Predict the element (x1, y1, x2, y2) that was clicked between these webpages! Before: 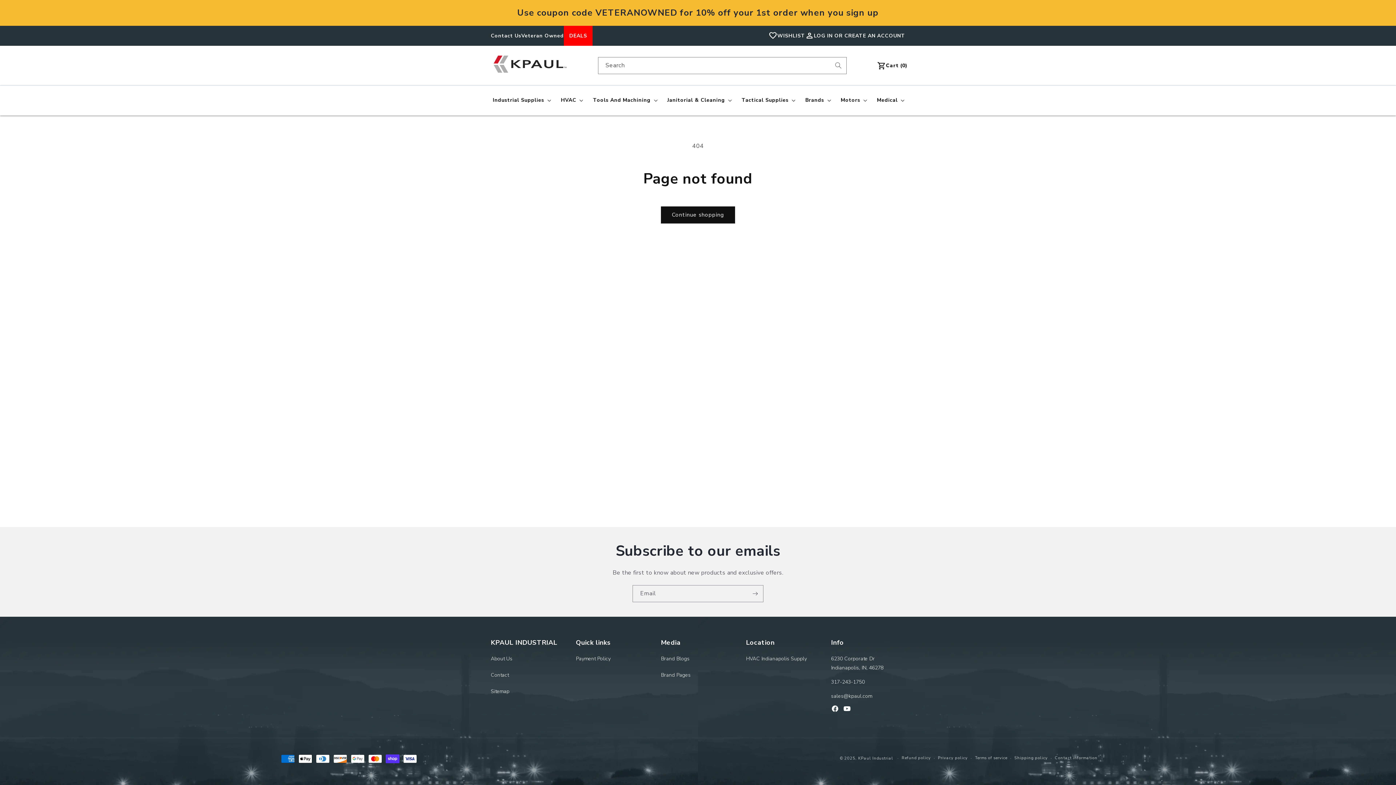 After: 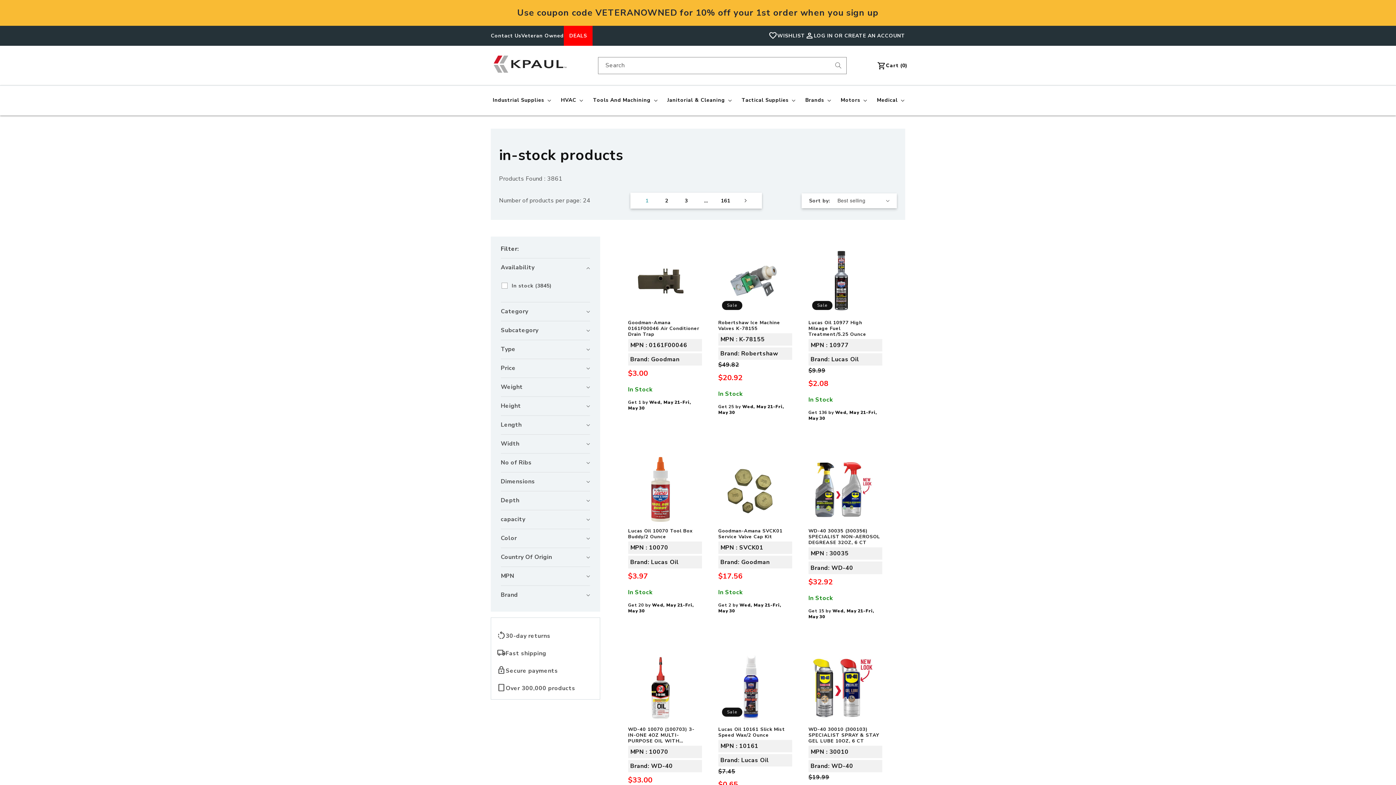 Action: label: DEALS bbox: (569, 32, 587, 39)